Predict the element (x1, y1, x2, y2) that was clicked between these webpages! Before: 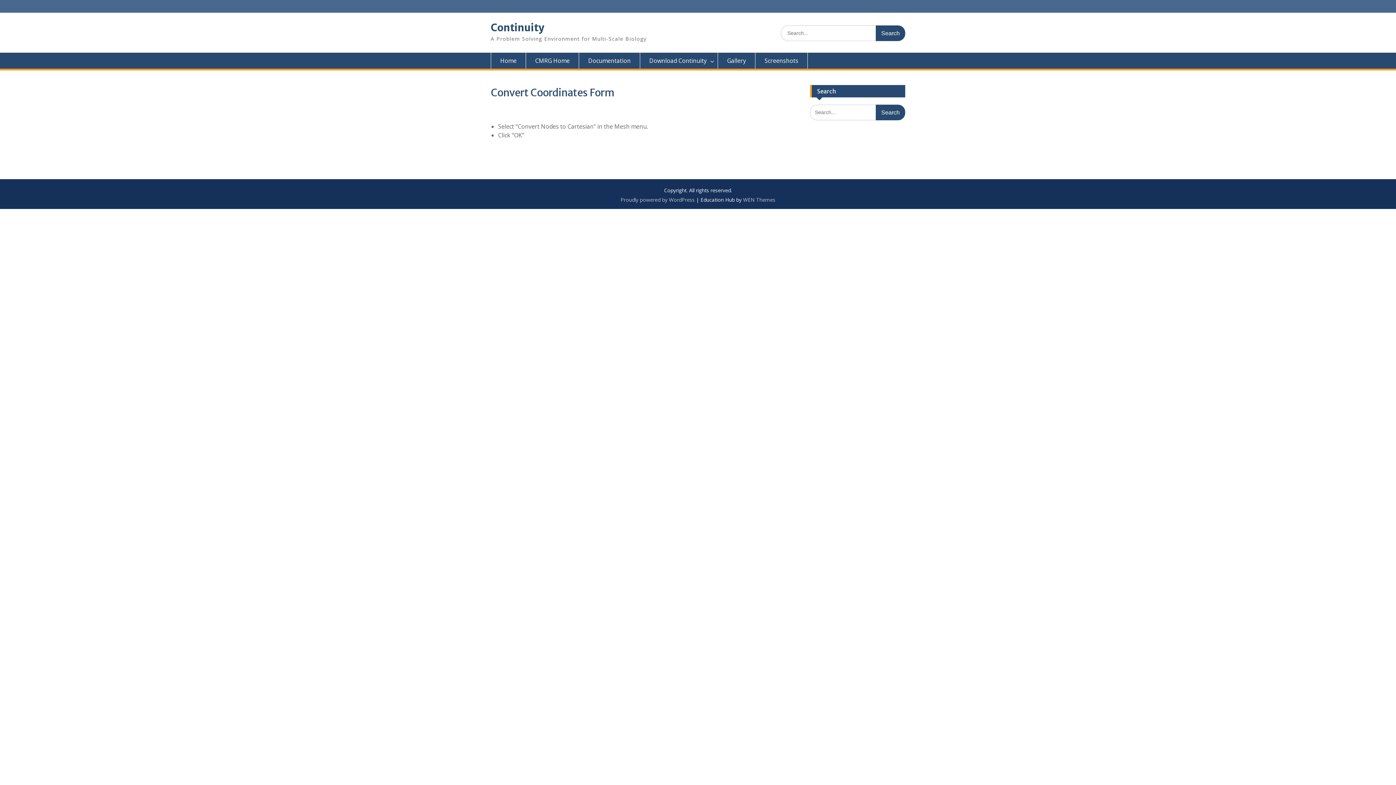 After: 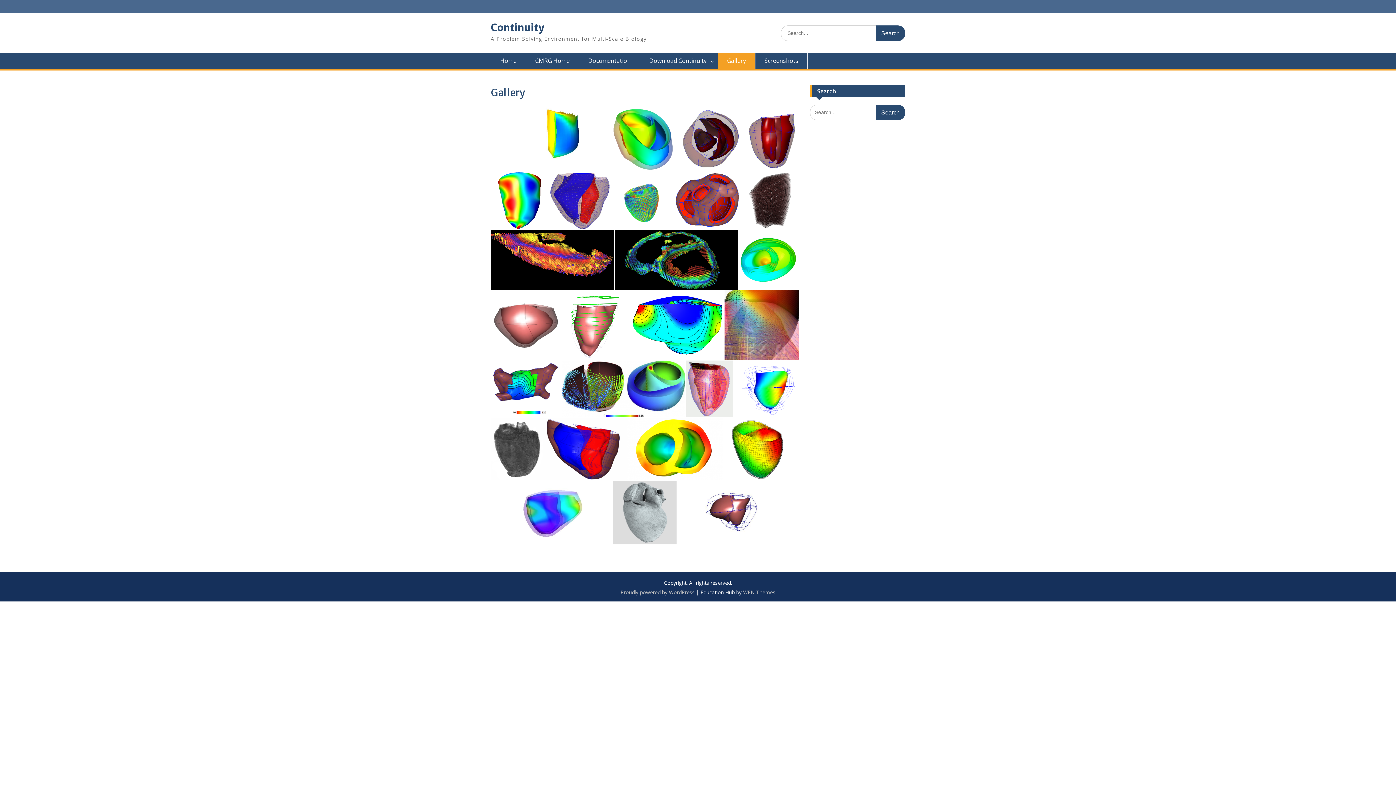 Action: bbox: (718, 52, 755, 68) label: Gallery